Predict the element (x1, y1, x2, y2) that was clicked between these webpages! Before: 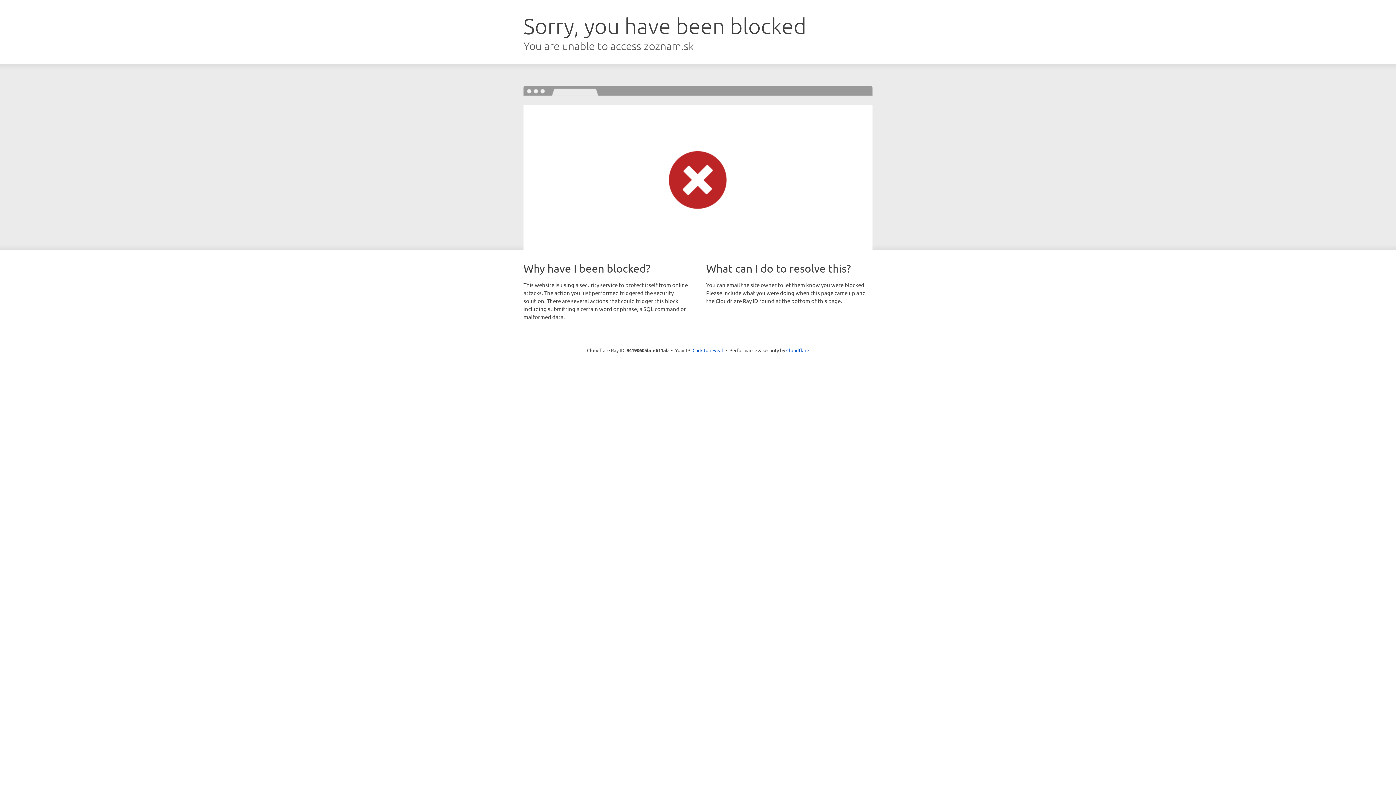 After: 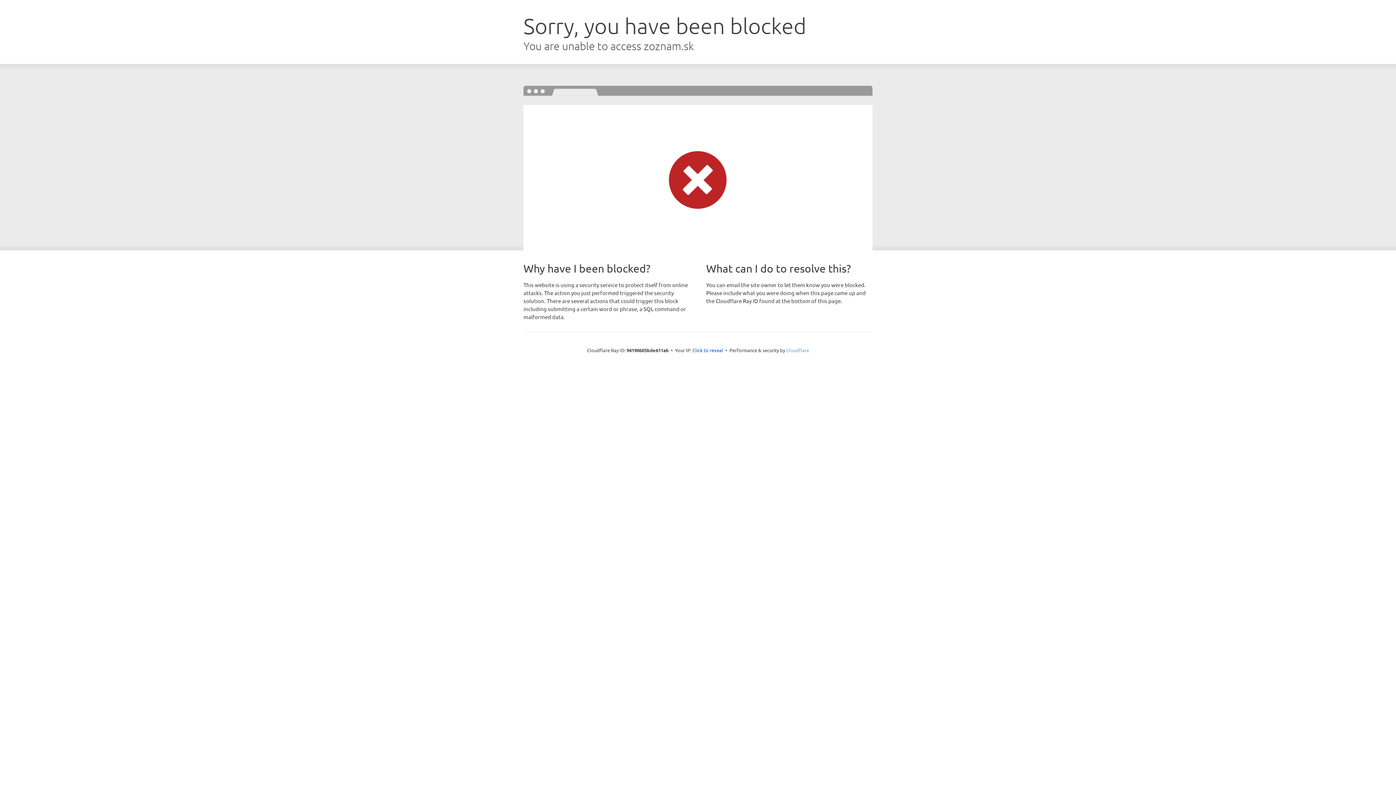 Action: bbox: (786, 347, 809, 353) label: Cloudflare